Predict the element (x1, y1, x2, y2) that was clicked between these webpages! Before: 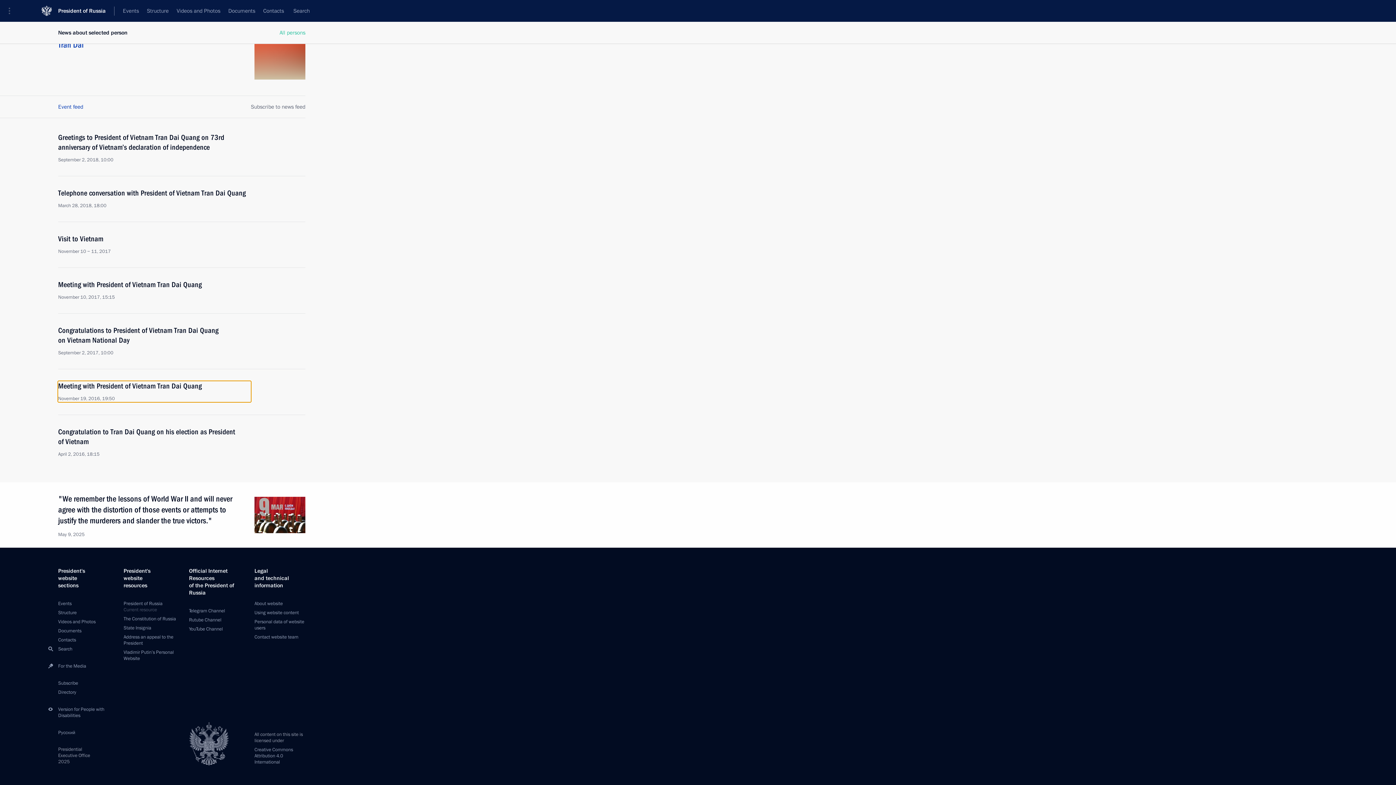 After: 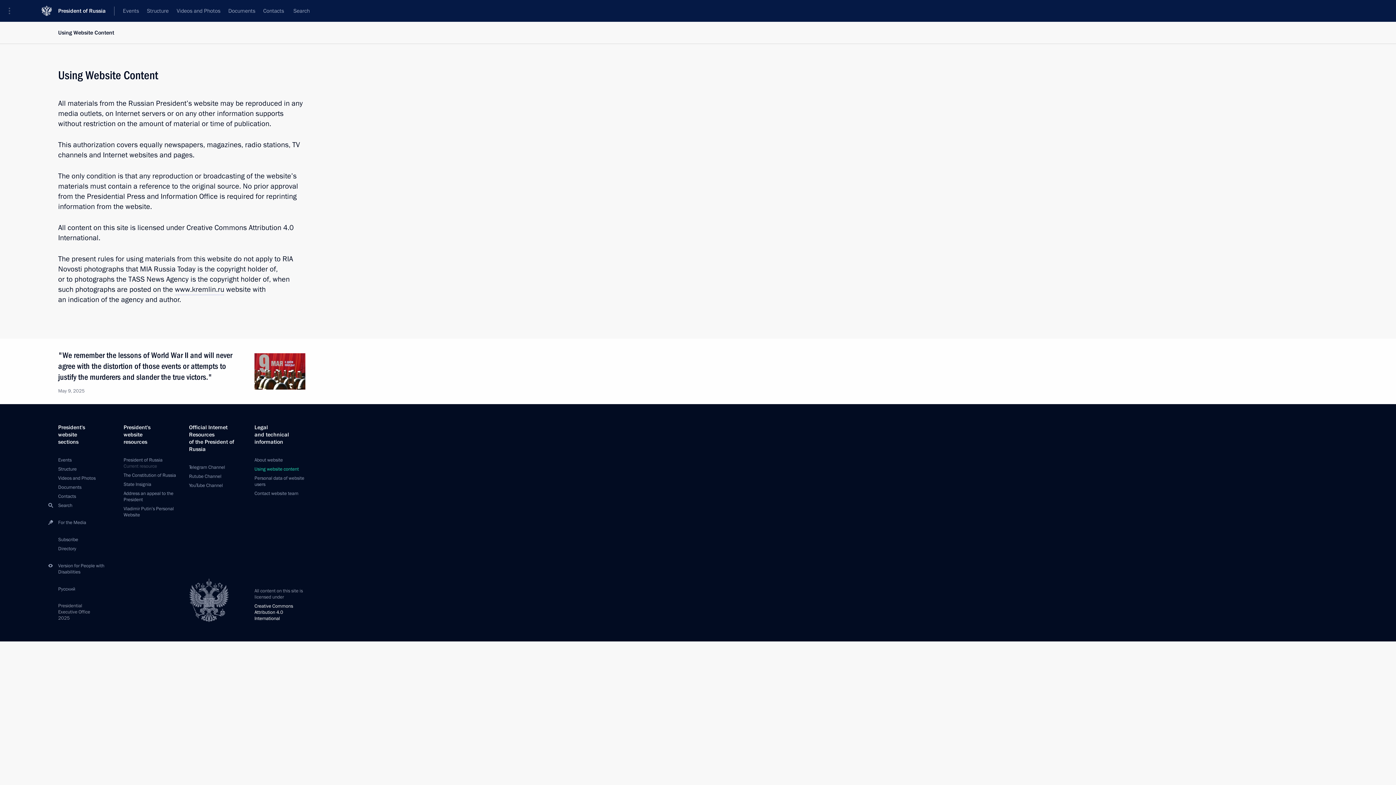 Action: label: Using website content bbox: (254, 609, 298, 616)